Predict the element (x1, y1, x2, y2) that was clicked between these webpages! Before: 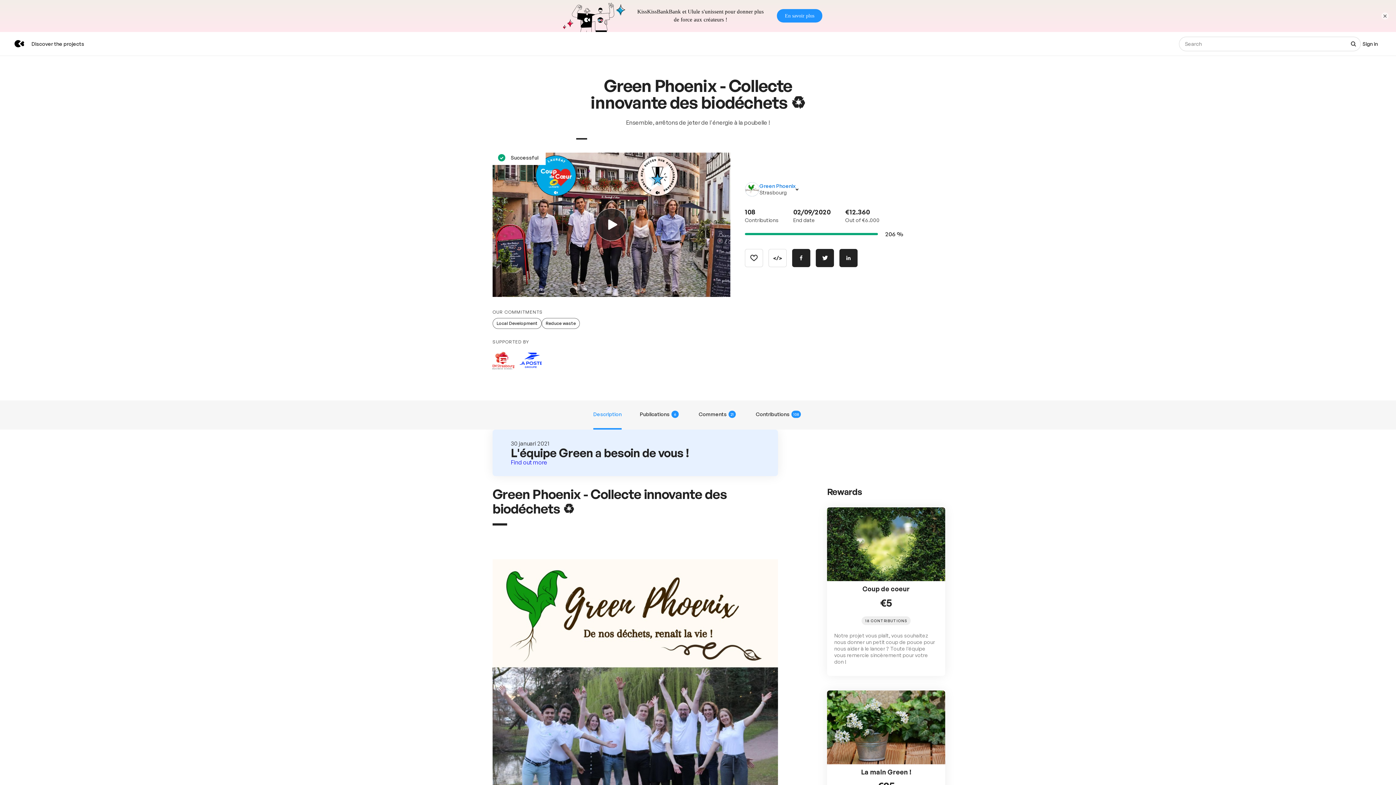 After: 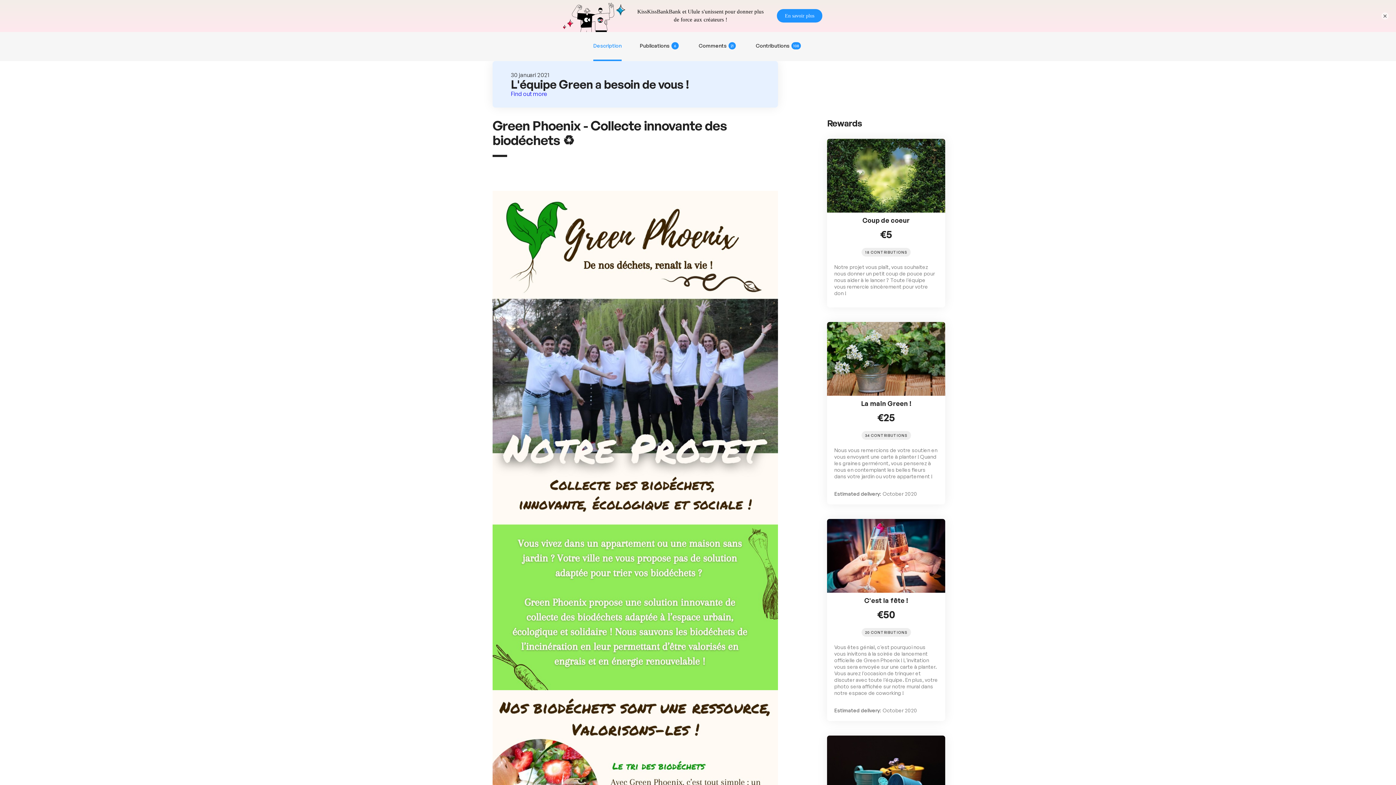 Action: label: Description bbox: (593, 368, 621, 397)